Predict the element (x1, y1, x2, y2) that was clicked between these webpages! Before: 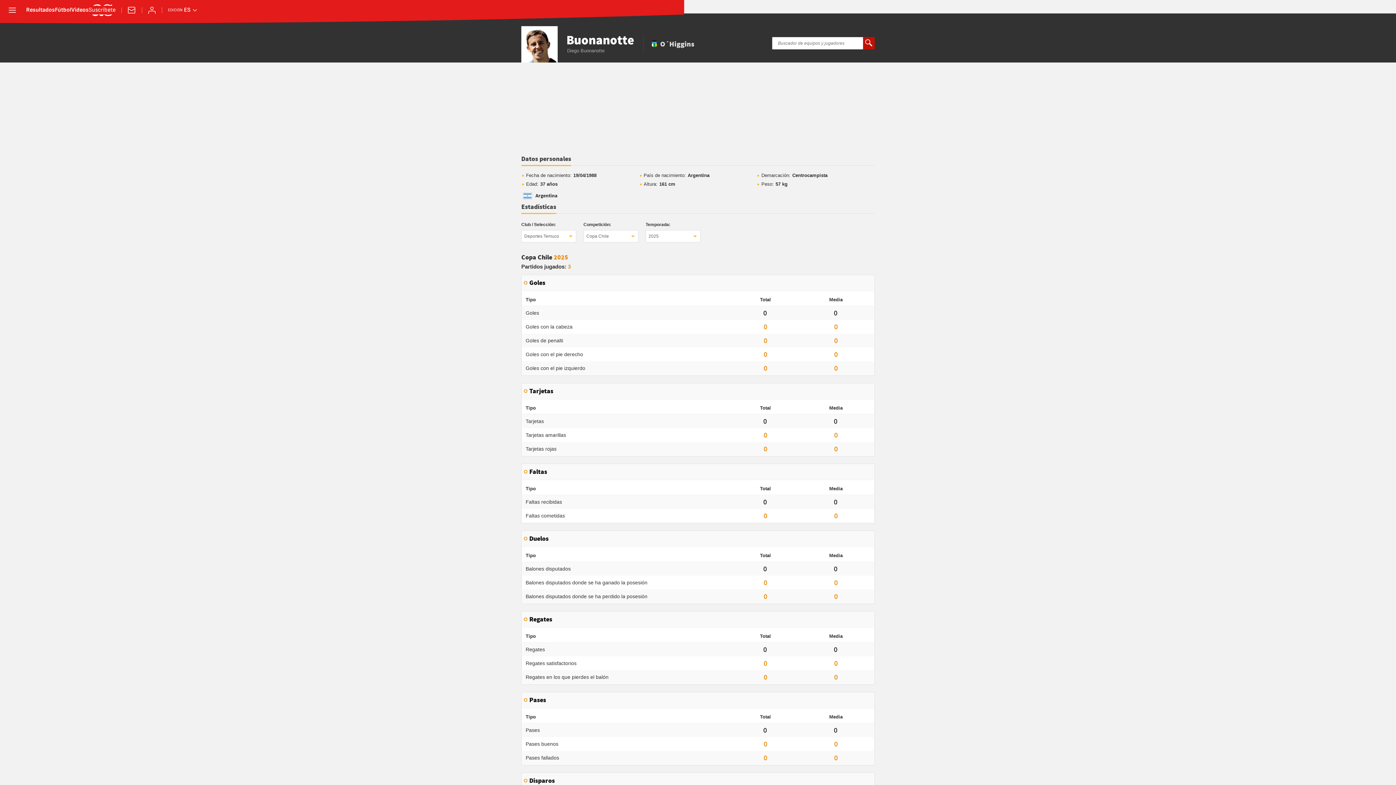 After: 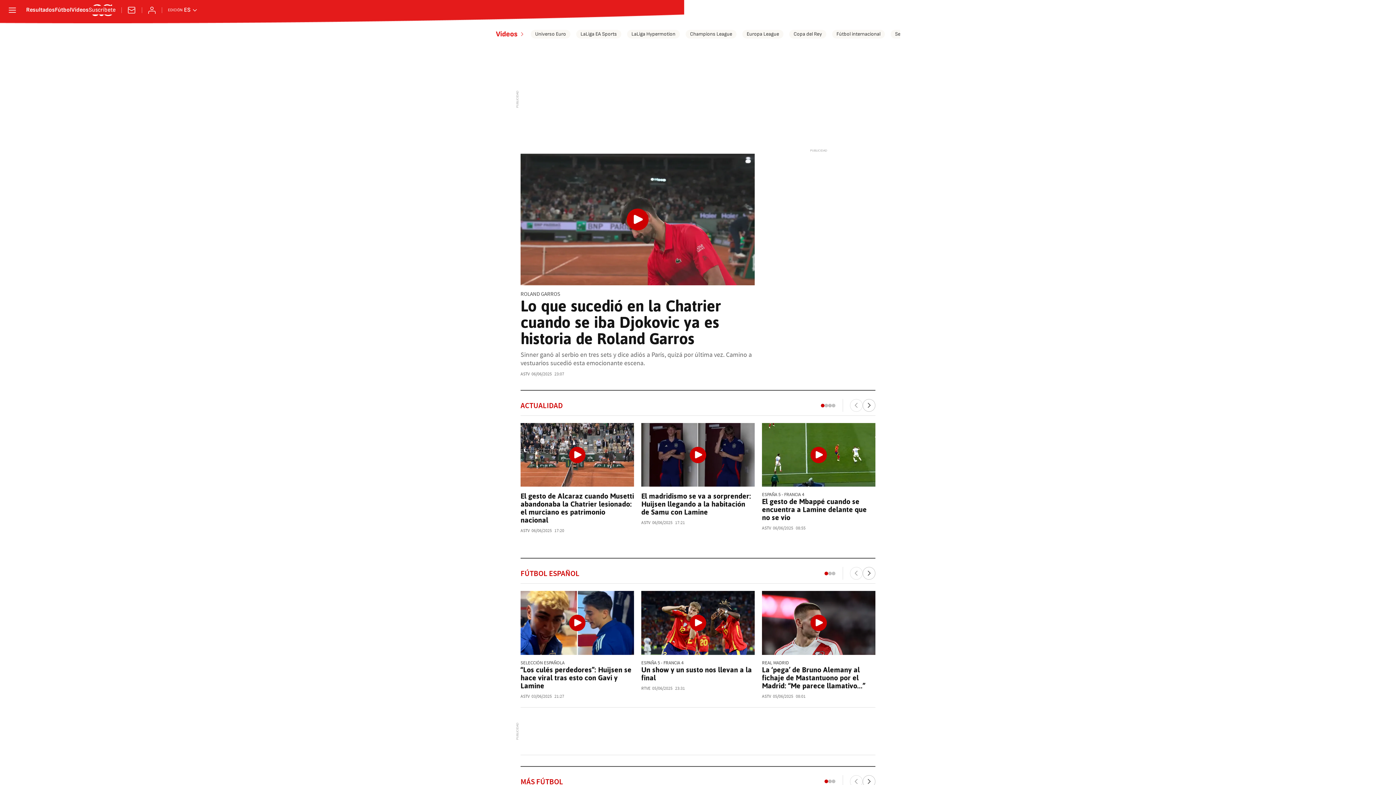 Action: label: Vídeos bbox: (71, 7, 88, 13)